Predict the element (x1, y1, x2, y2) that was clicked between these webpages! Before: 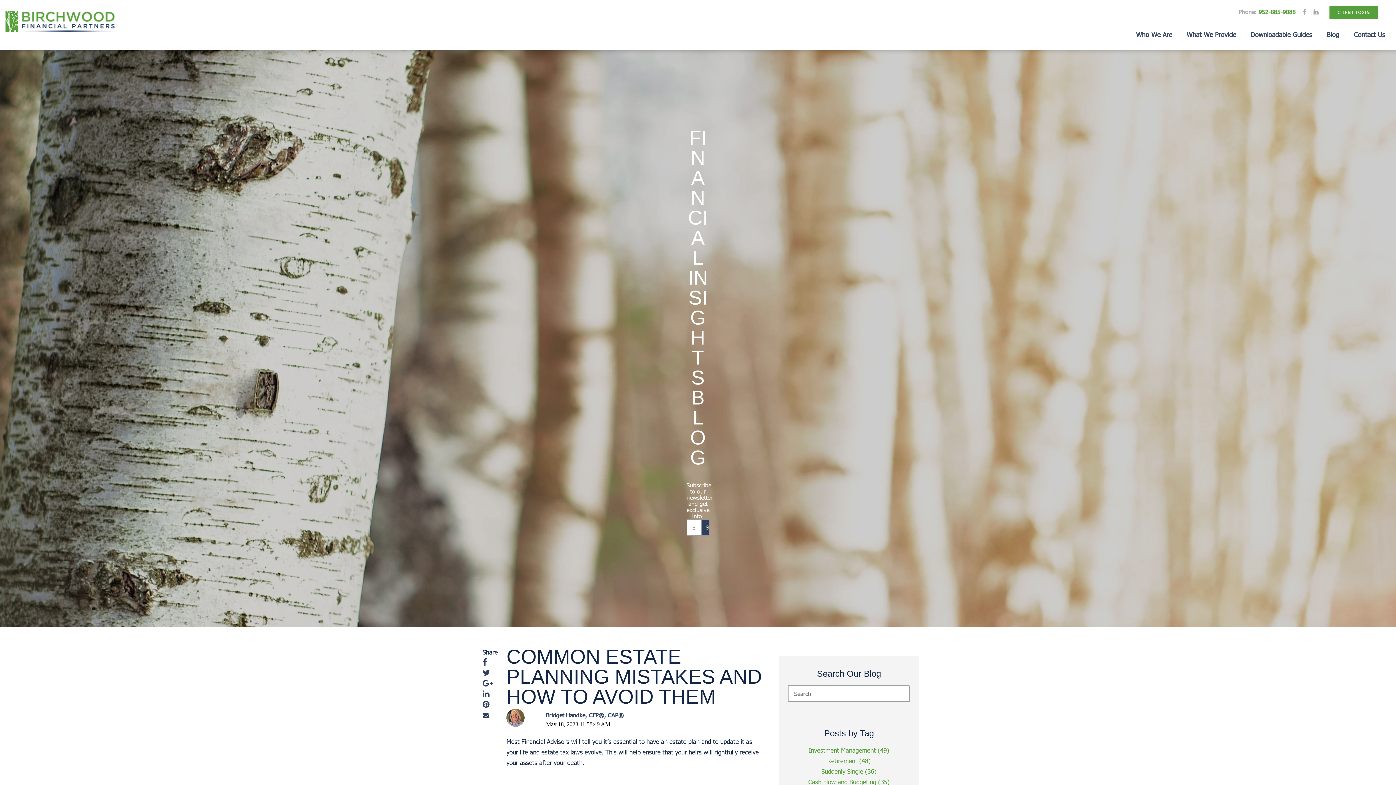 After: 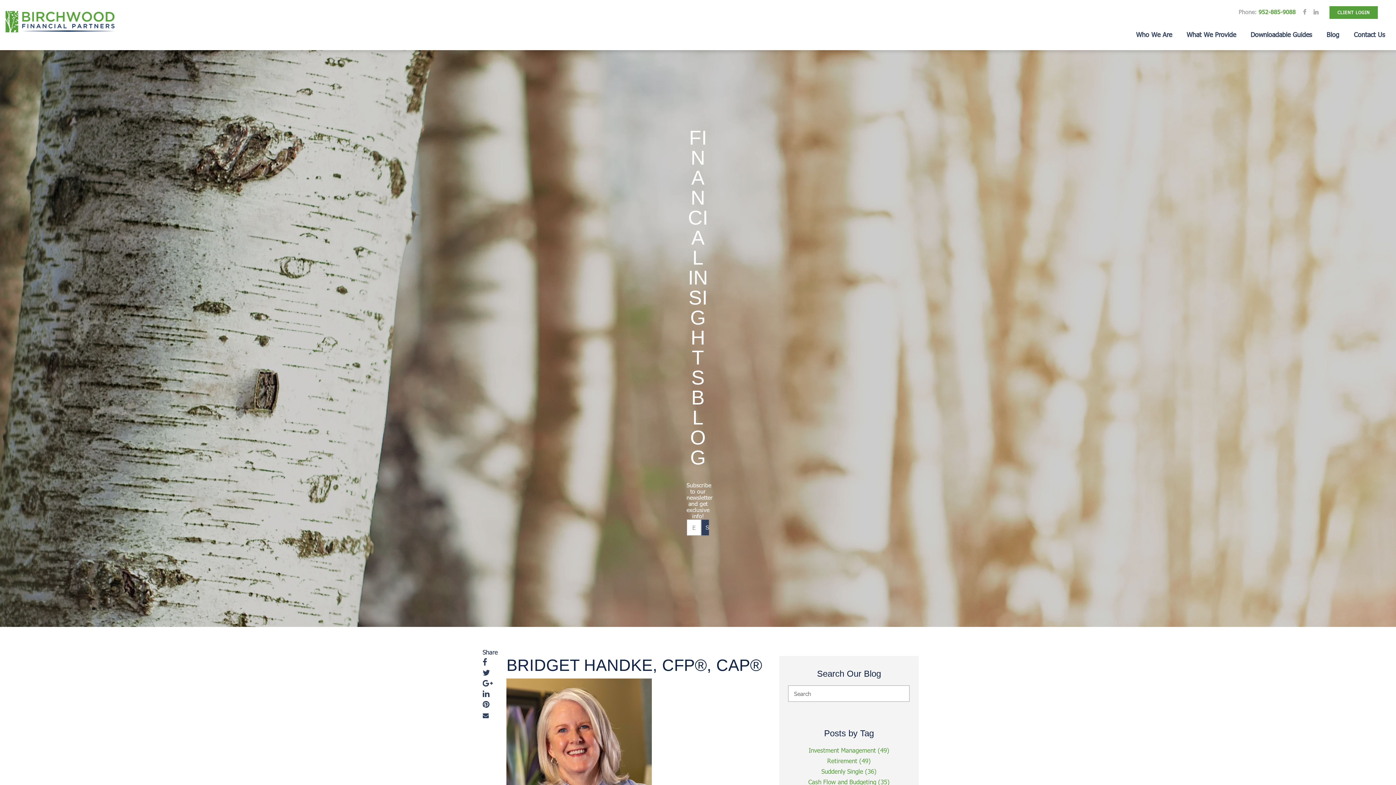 Action: label: Bridget Handke, CFP®, CAP® bbox: (546, 711, 623, 719)